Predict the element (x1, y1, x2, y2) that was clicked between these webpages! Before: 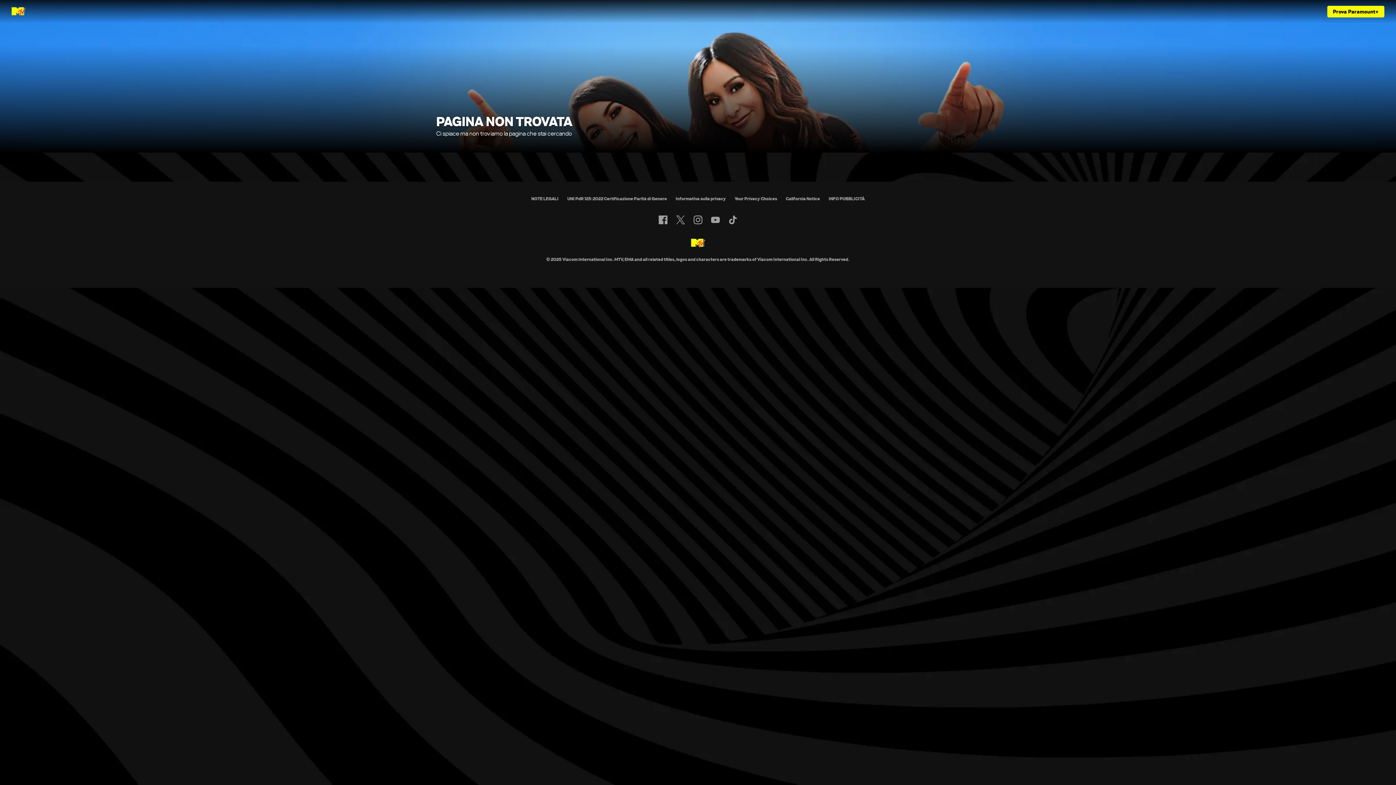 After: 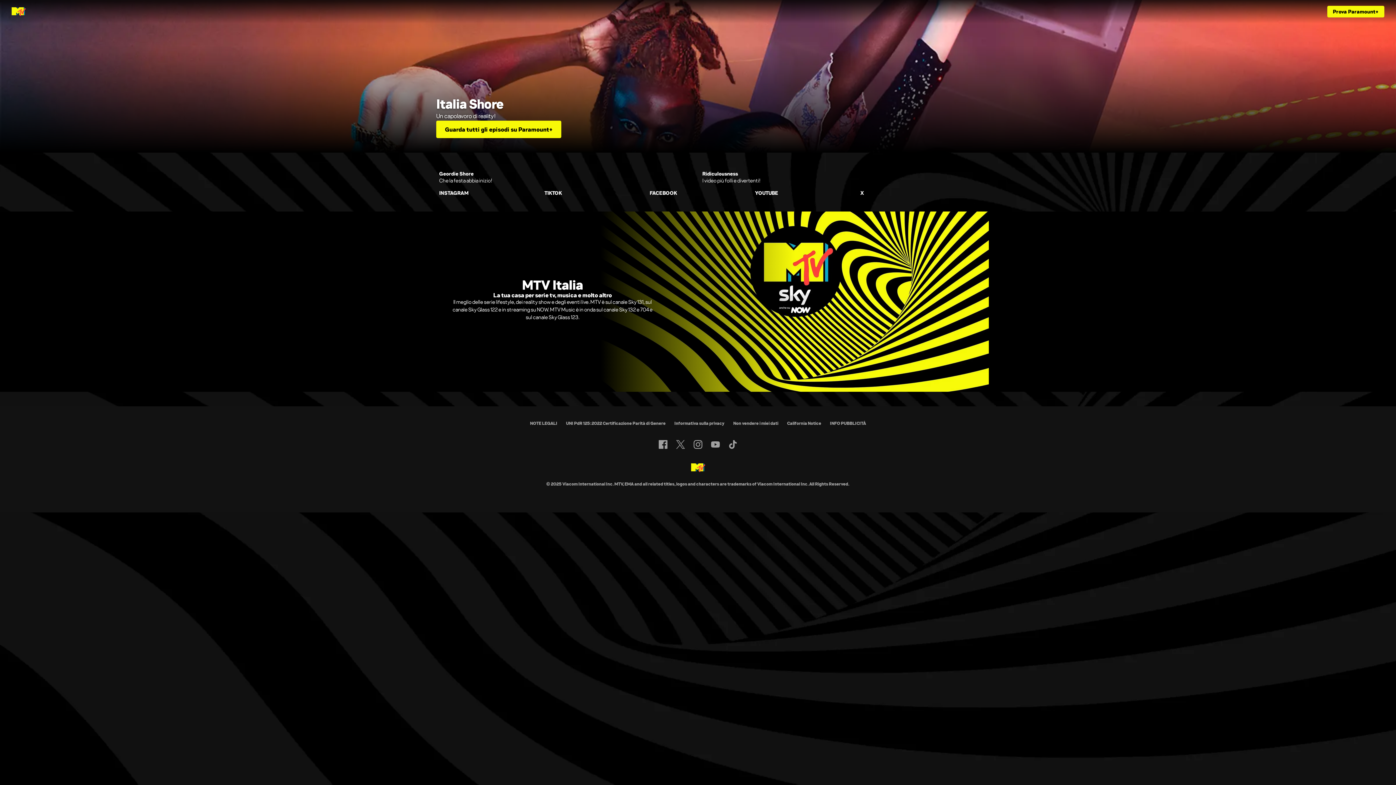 Action: bbox: (691, 238, 705, 248)